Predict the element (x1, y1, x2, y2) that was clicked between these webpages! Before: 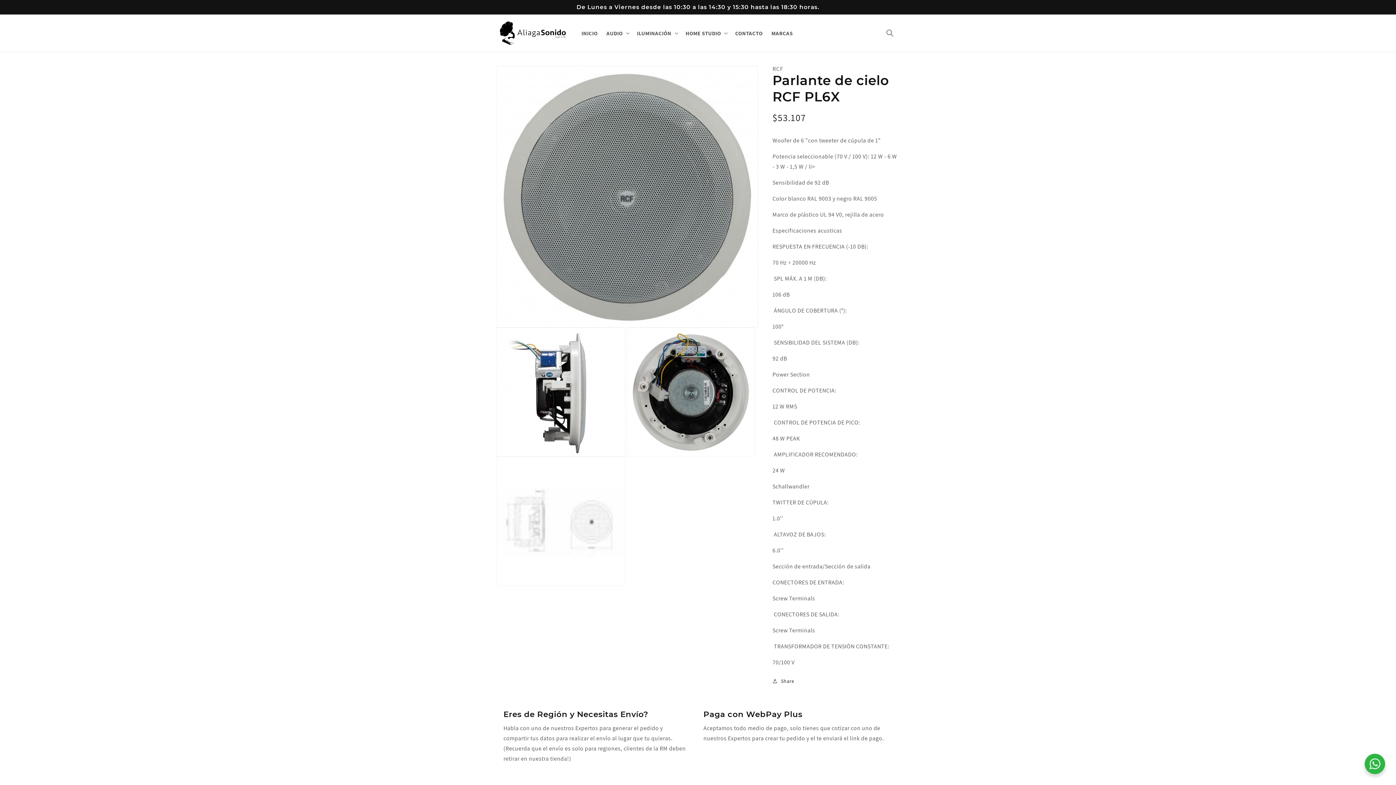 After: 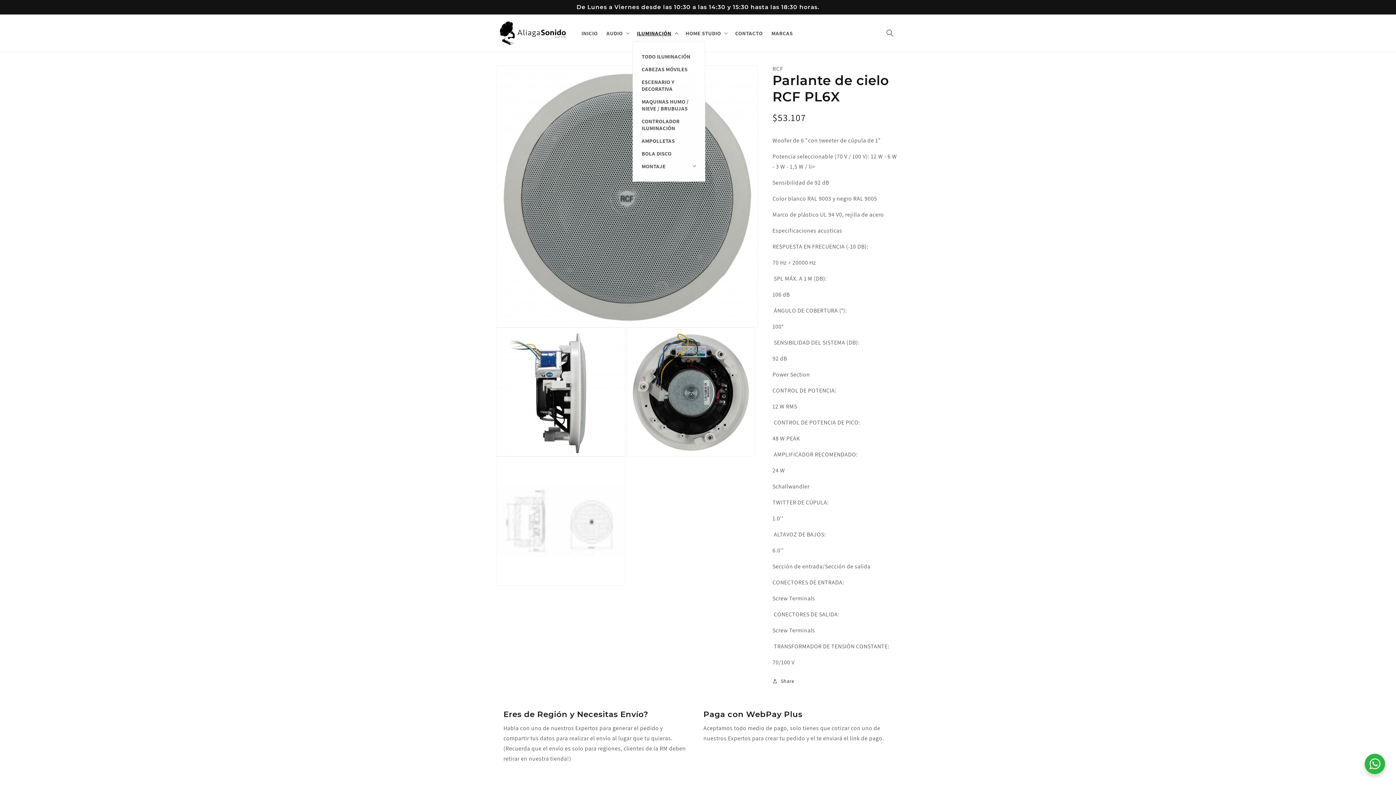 Action: bbox: (632, 25, 681, 41) label: ILUMINACIÓN